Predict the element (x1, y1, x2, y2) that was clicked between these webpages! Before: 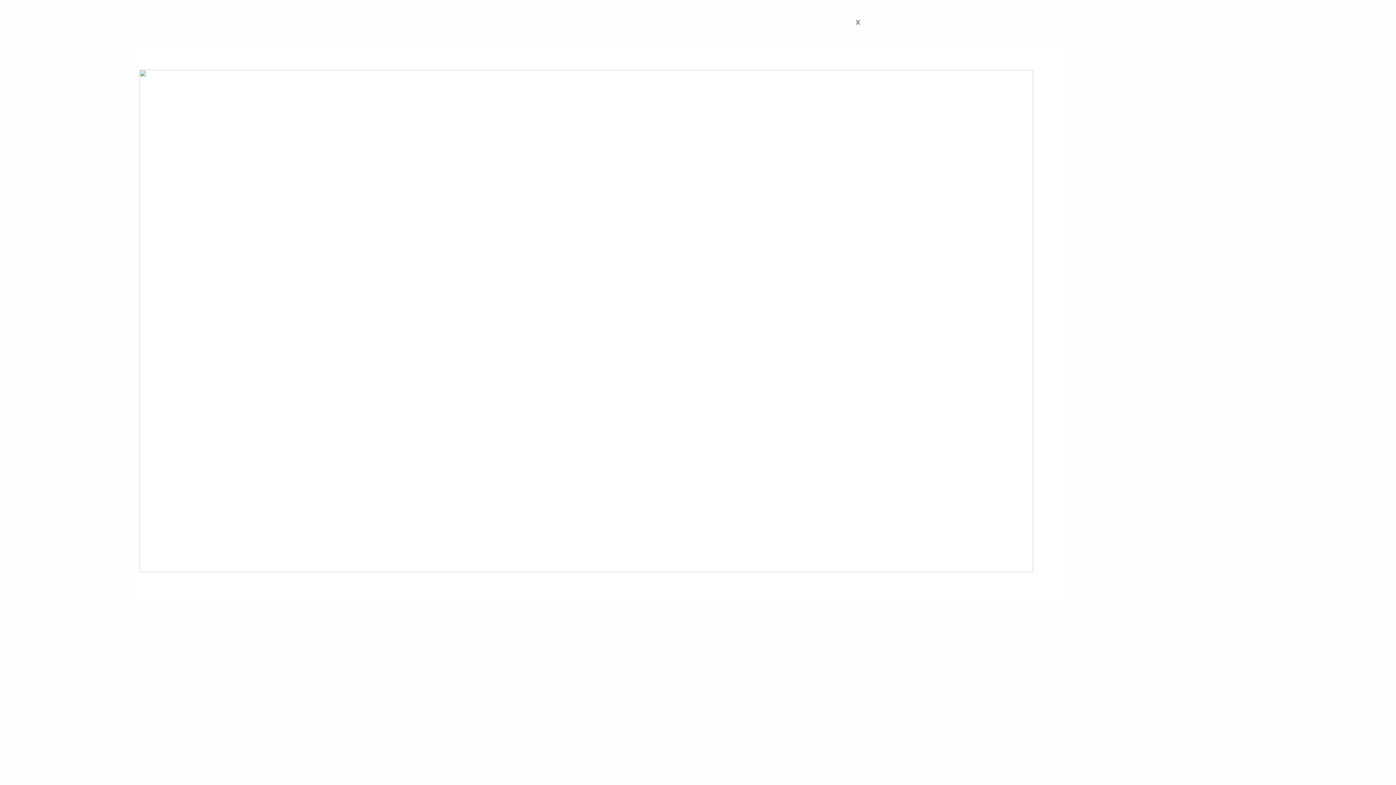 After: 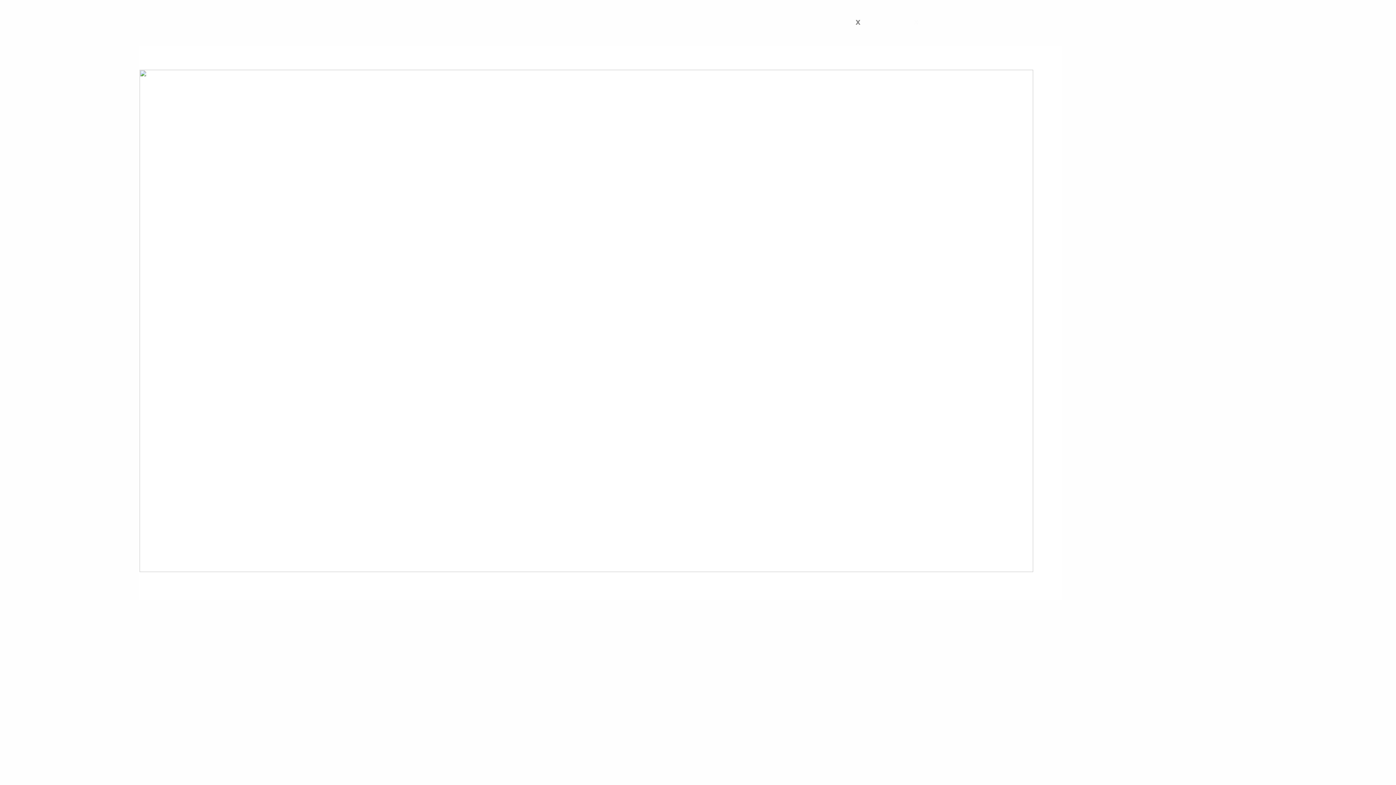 Action: bbox: (852, 16, 863, 27) label: x